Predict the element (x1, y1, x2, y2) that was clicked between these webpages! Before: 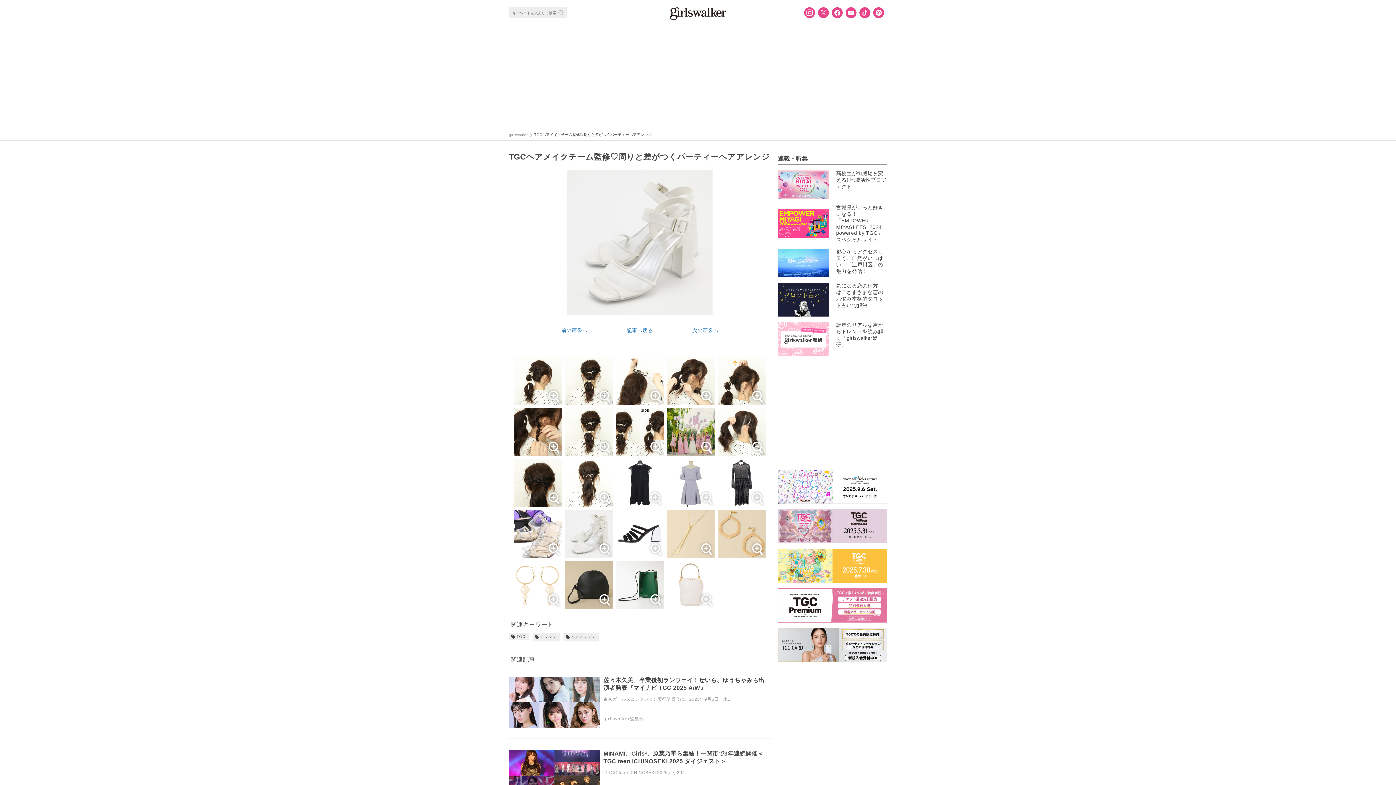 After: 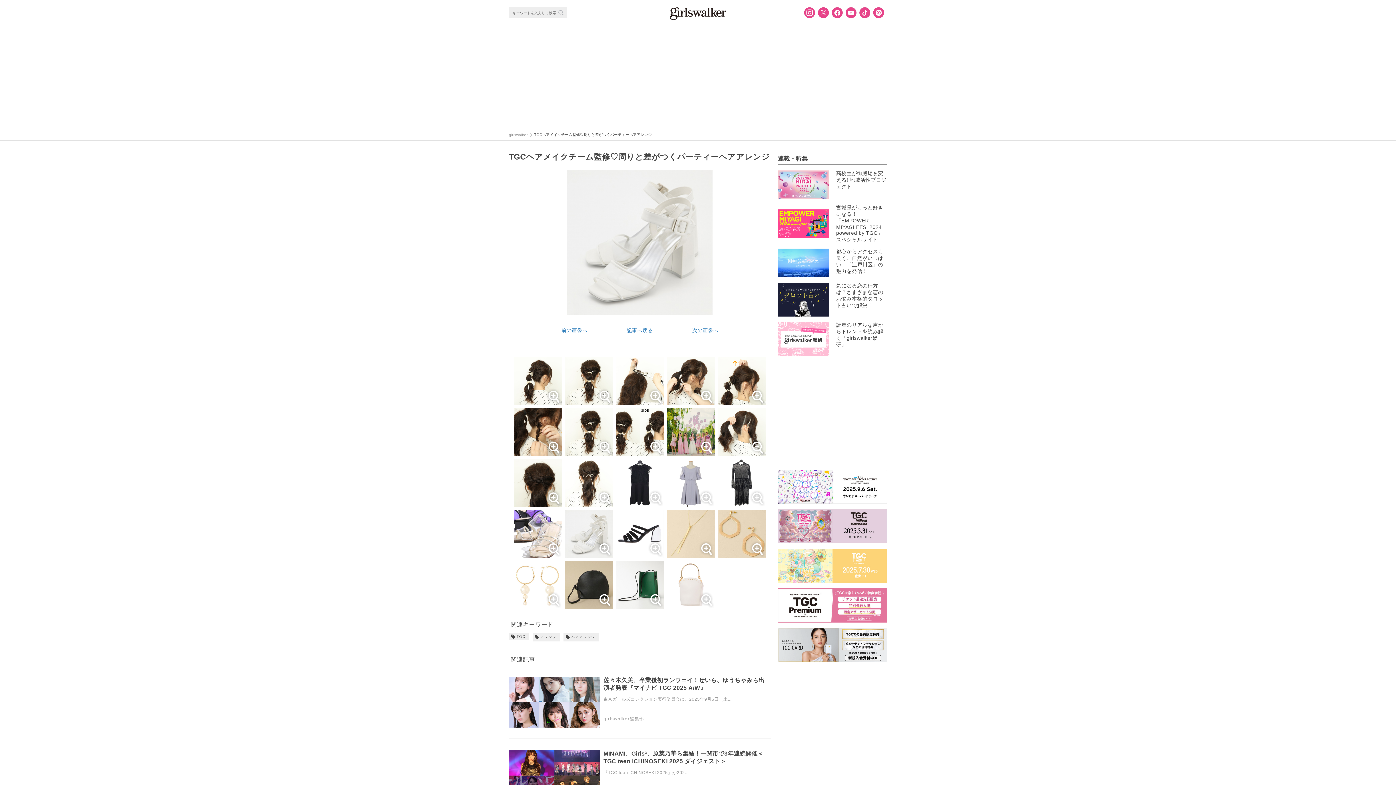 Action: bbox: (778, 549, 887, 583)